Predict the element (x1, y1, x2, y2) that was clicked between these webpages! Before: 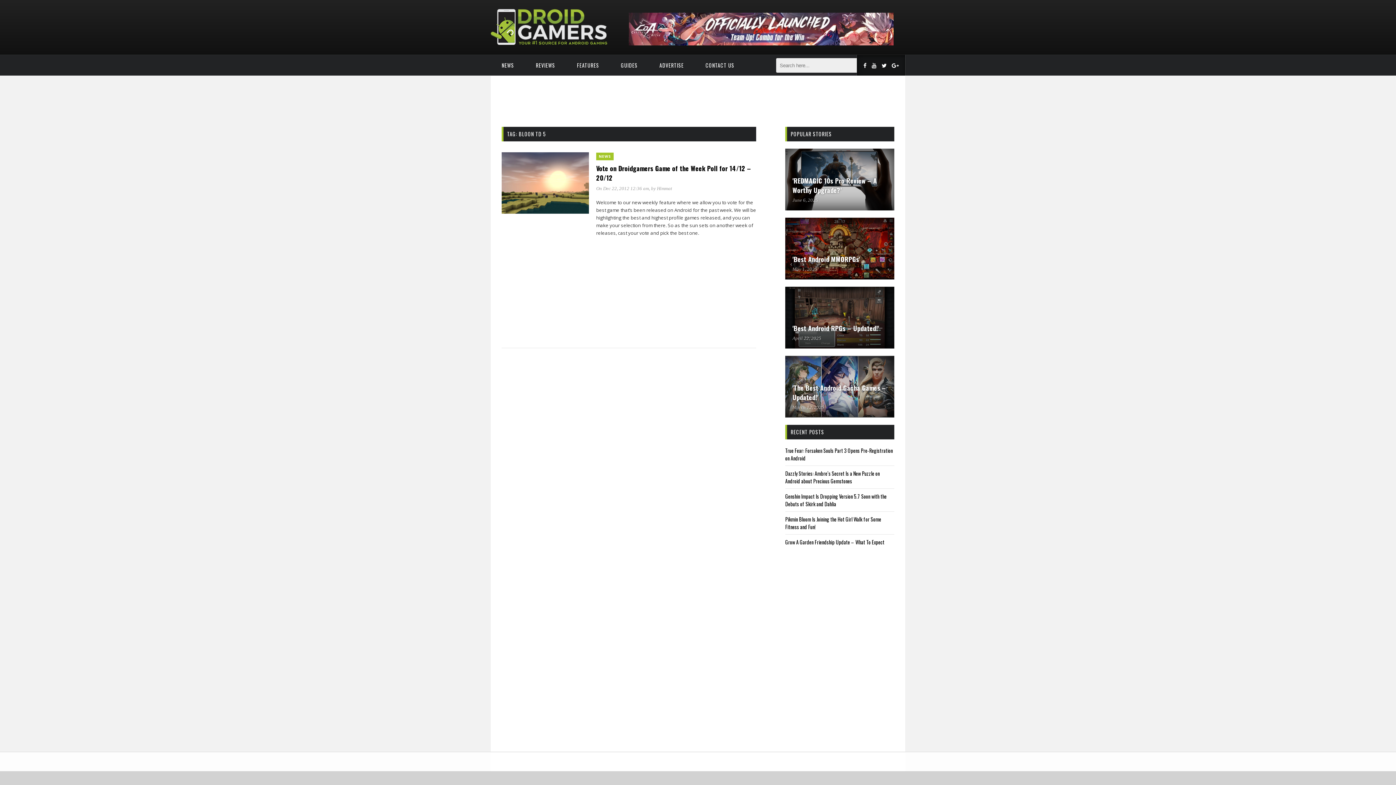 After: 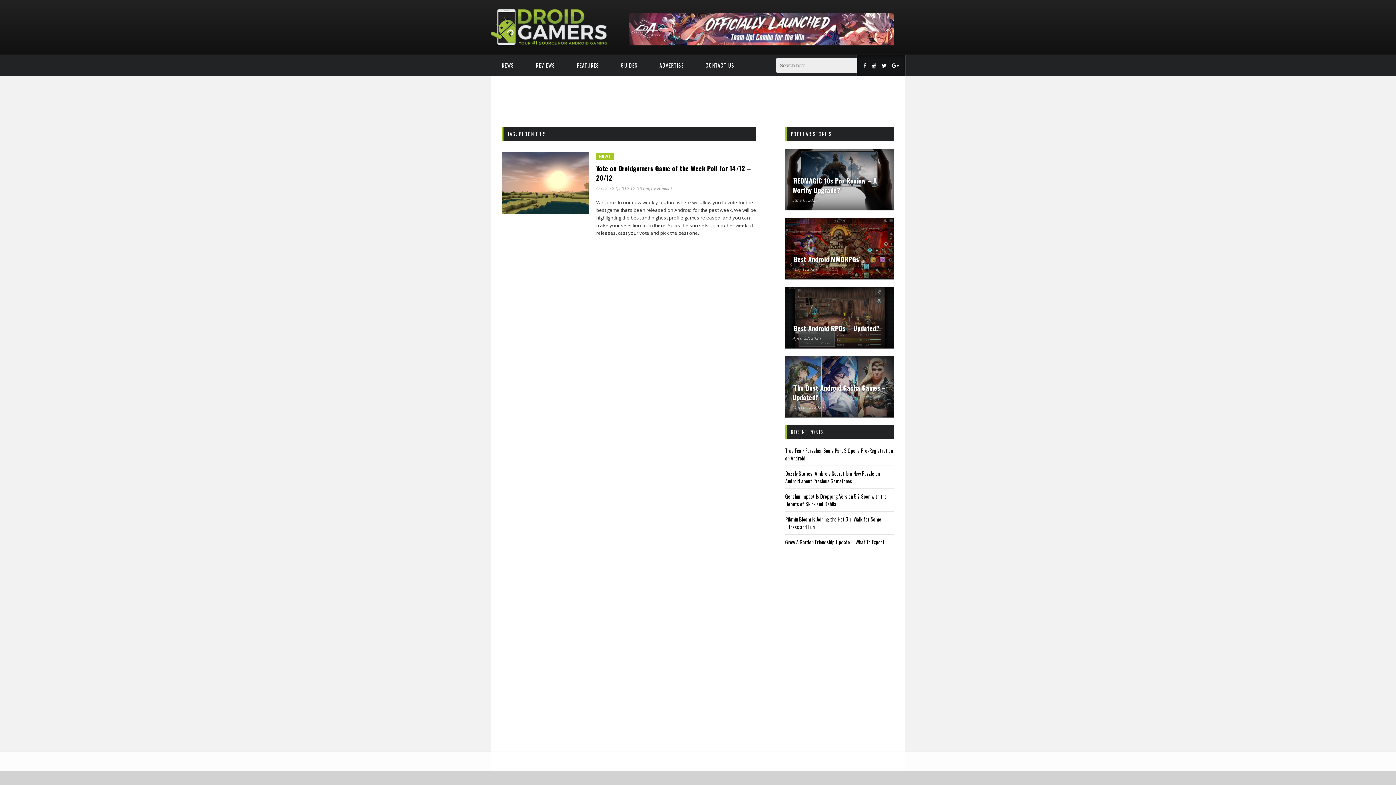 Action: label: June 6, 2025 bbox: (792, 197, 818, 202)